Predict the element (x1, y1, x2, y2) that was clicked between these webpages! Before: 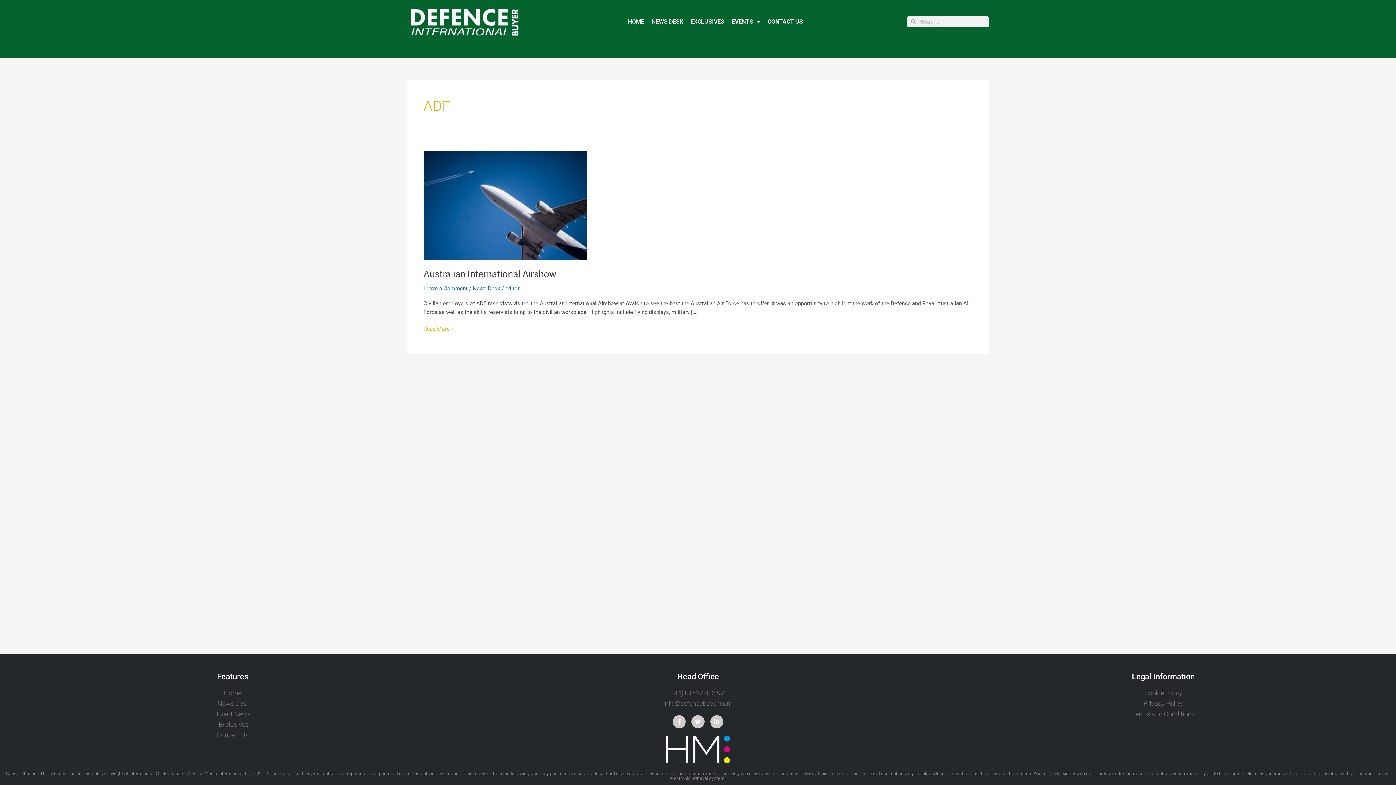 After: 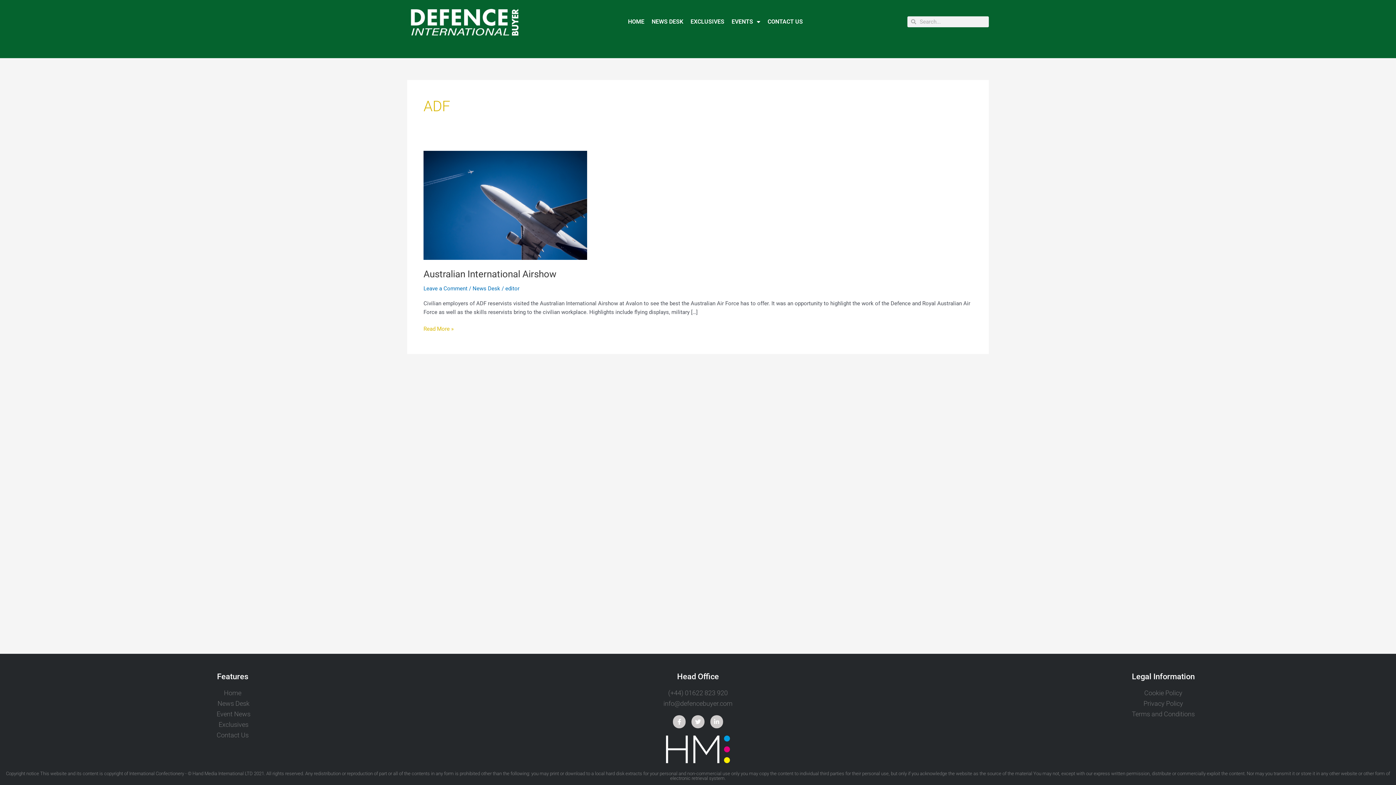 Action: bbox: (934, 689, 1392, 697) label: Cookie Policy